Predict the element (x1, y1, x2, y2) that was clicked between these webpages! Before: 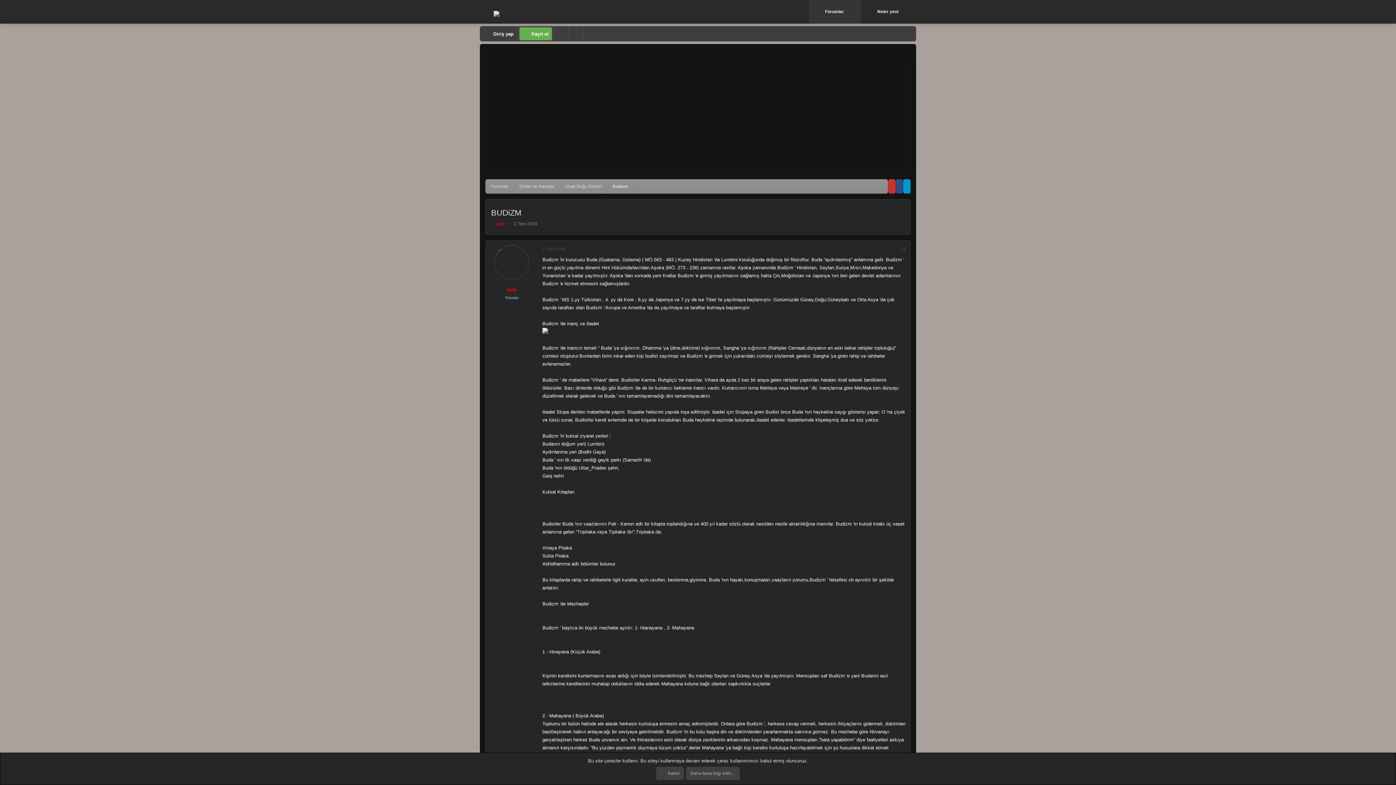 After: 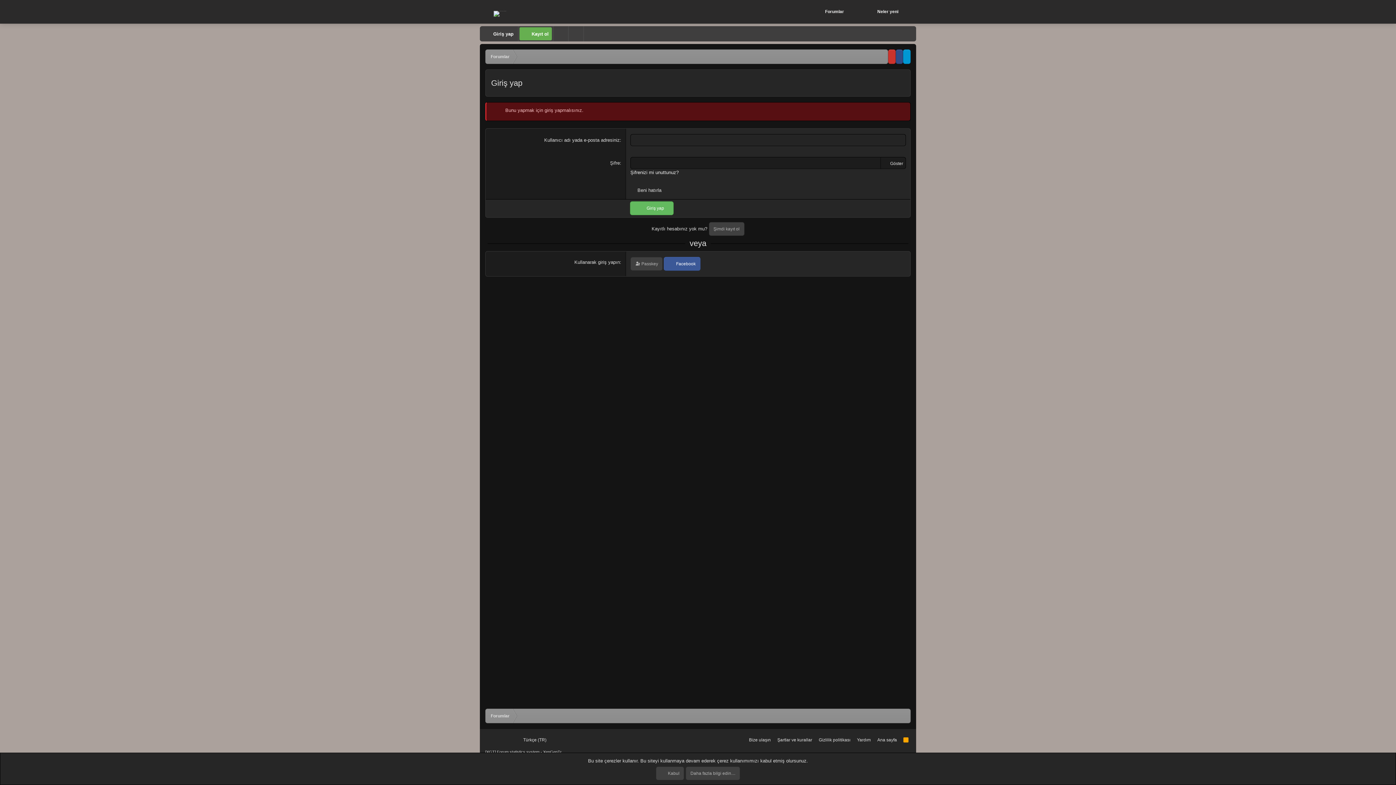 Action: bbox: (496, 221, 505, 226) label: yule